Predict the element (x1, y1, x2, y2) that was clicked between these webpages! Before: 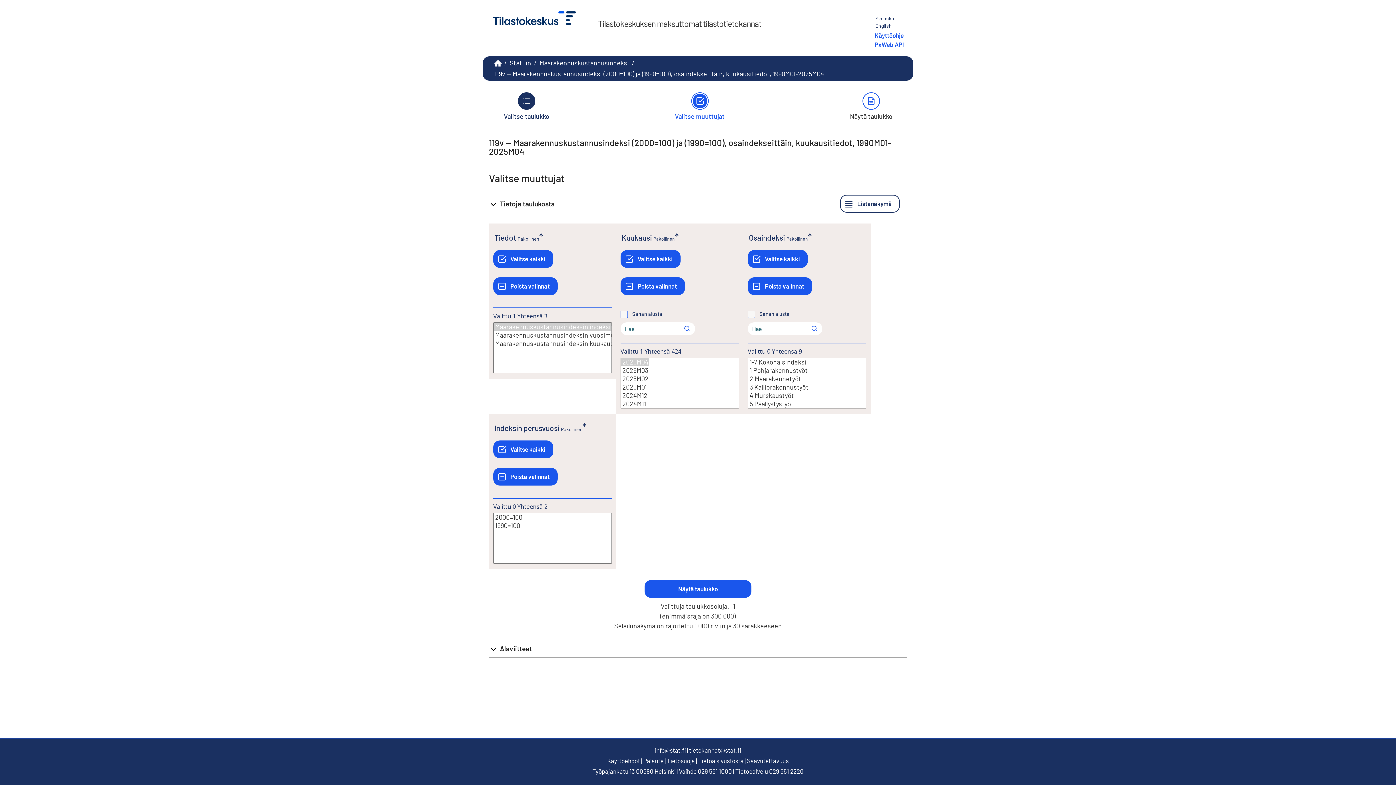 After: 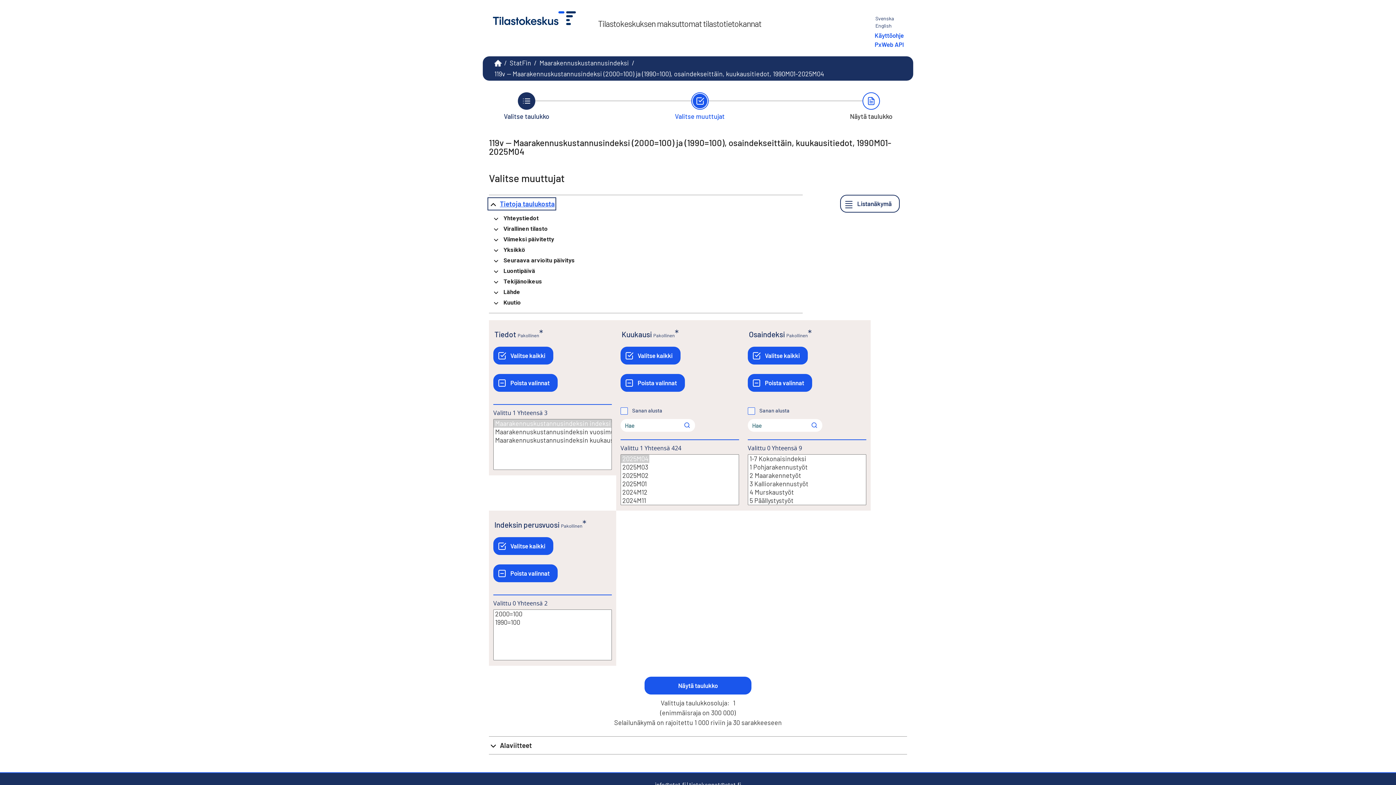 Action: label: Tietoja taulukosta bbox: (489, 198, 554, 209)